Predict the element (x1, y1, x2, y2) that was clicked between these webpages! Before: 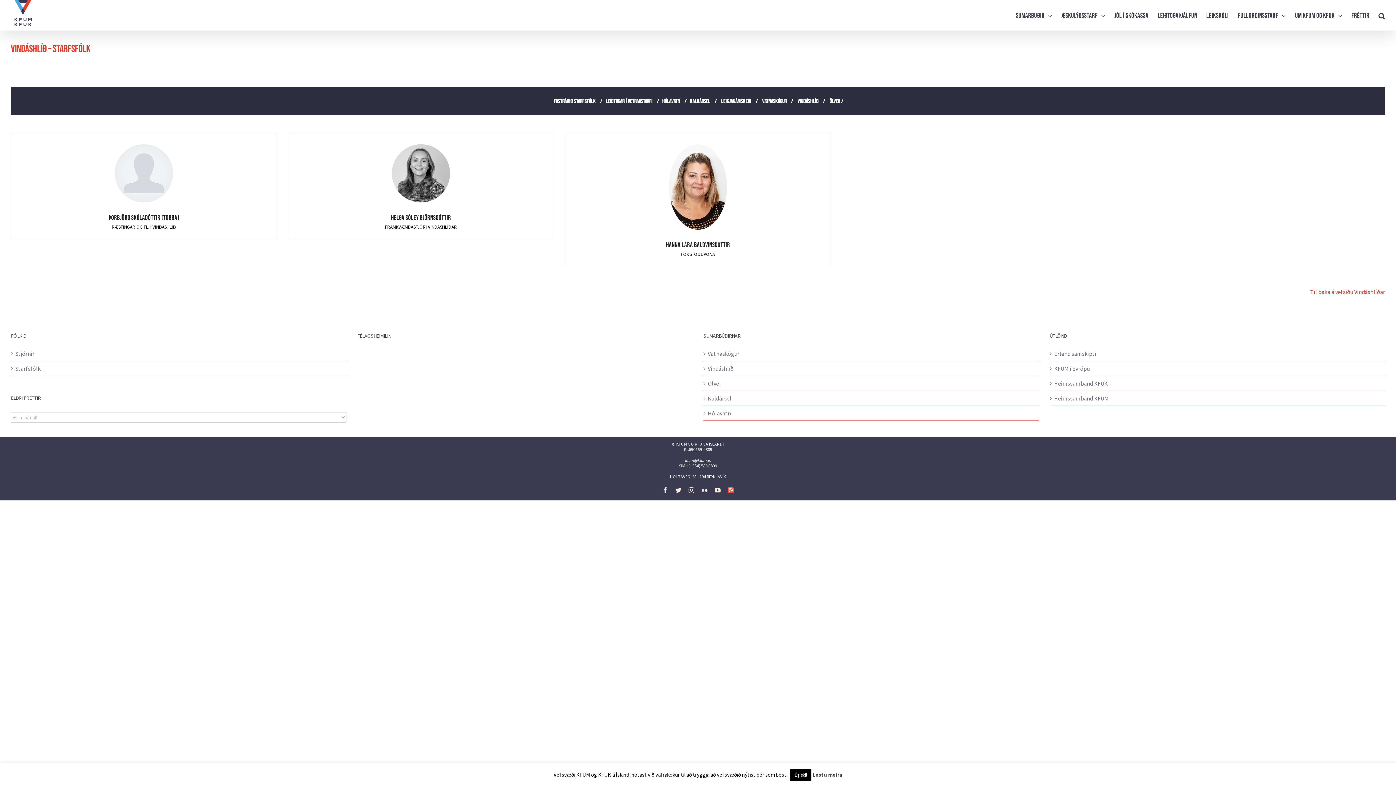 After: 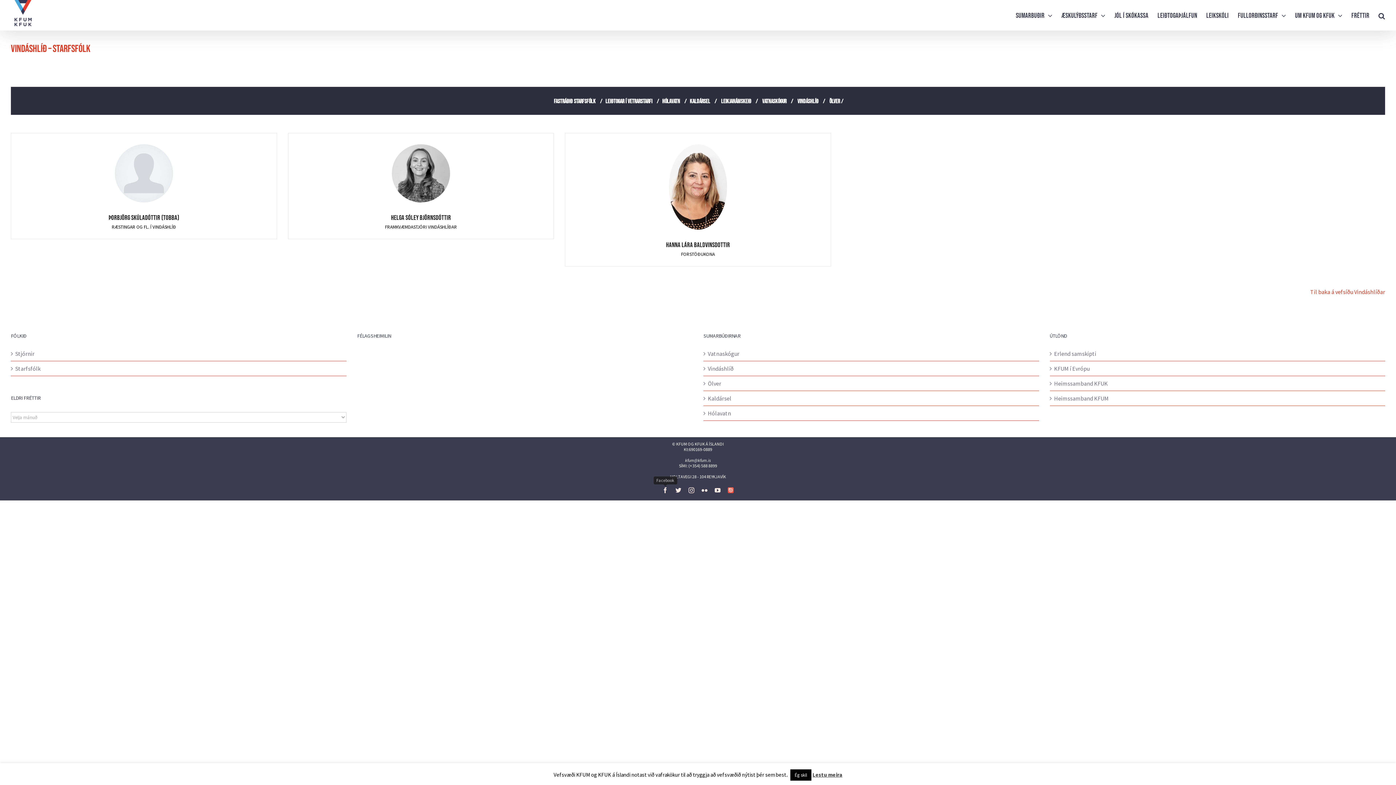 Action: bbox: (662, 487, 668, 493) label: Facebook